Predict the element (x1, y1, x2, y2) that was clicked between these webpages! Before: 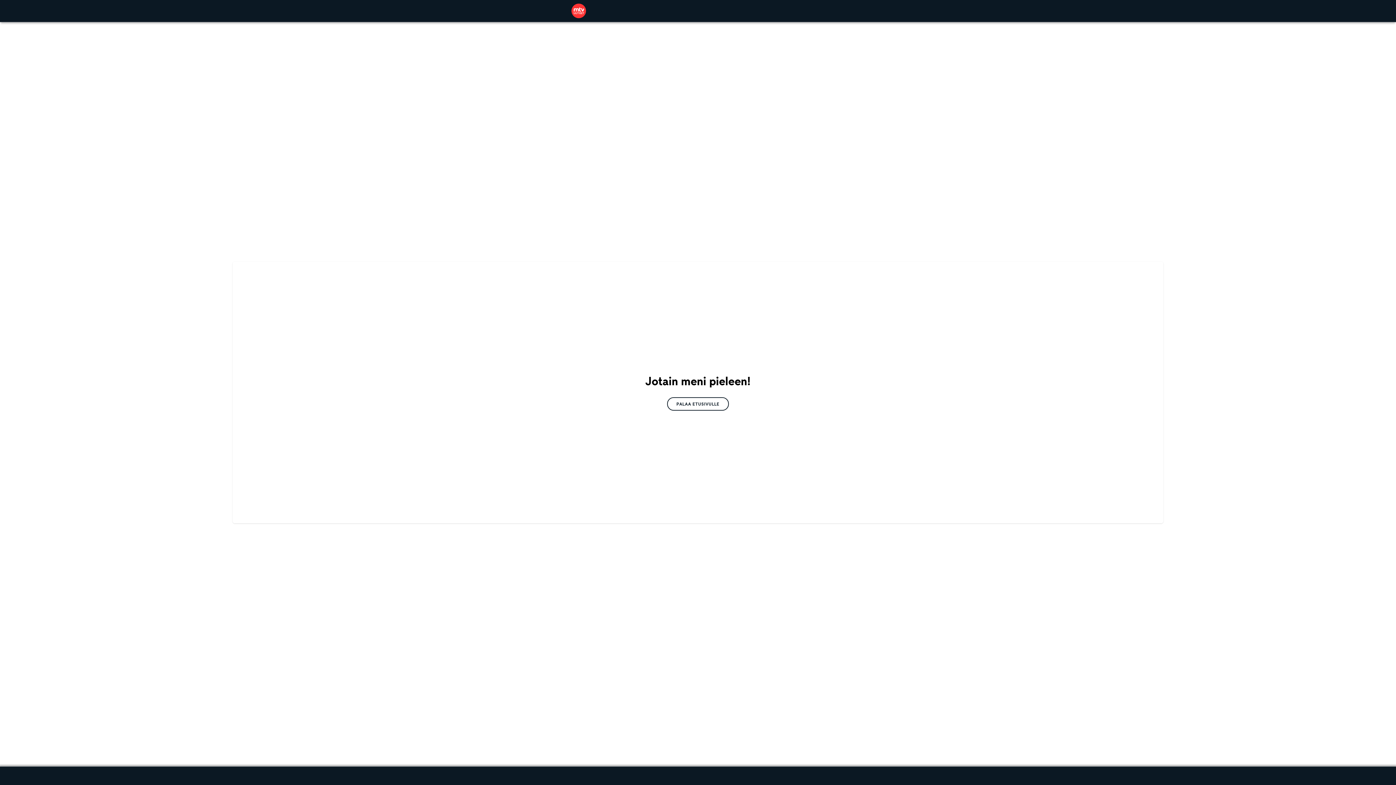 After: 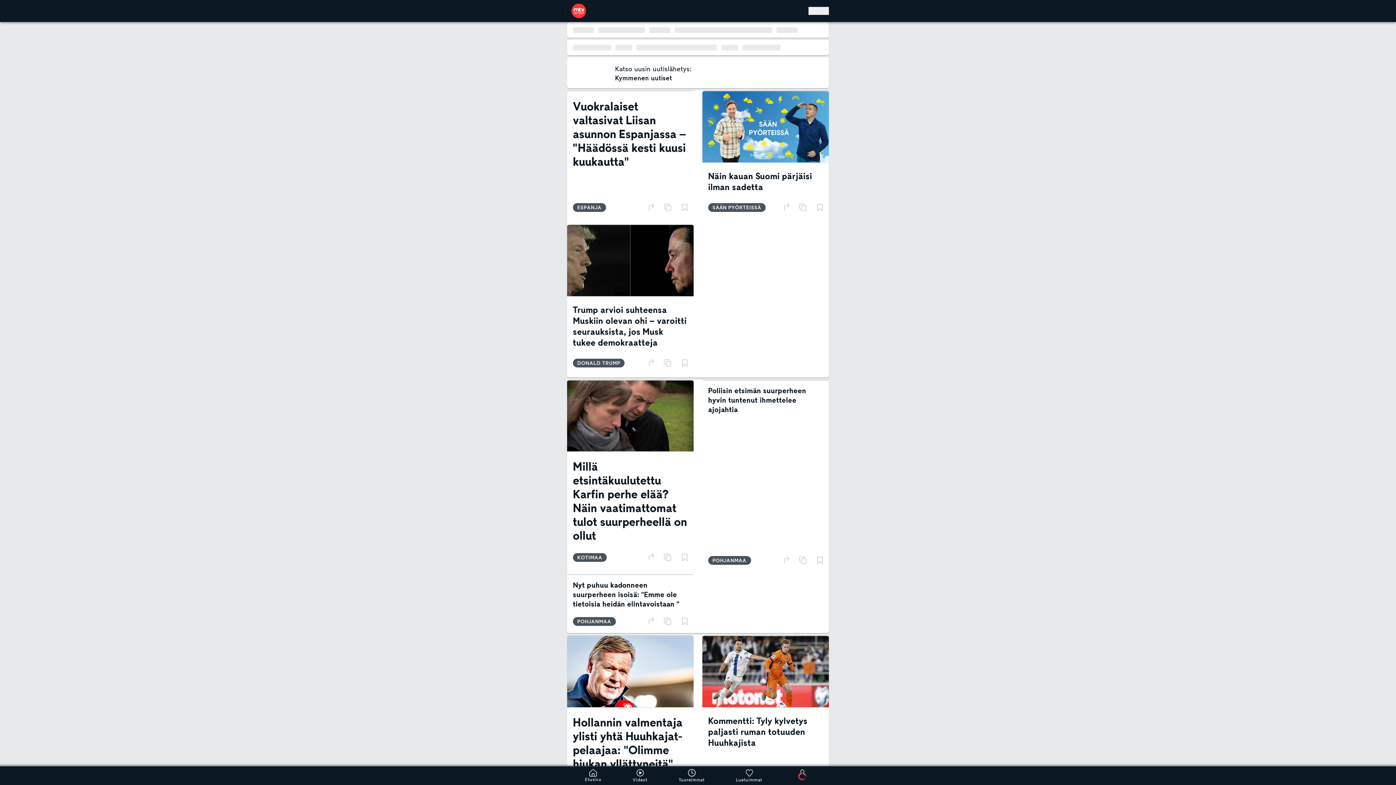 Action: bbox: (667, 397, 729, 410) label: PALAA ETUSIVULLE